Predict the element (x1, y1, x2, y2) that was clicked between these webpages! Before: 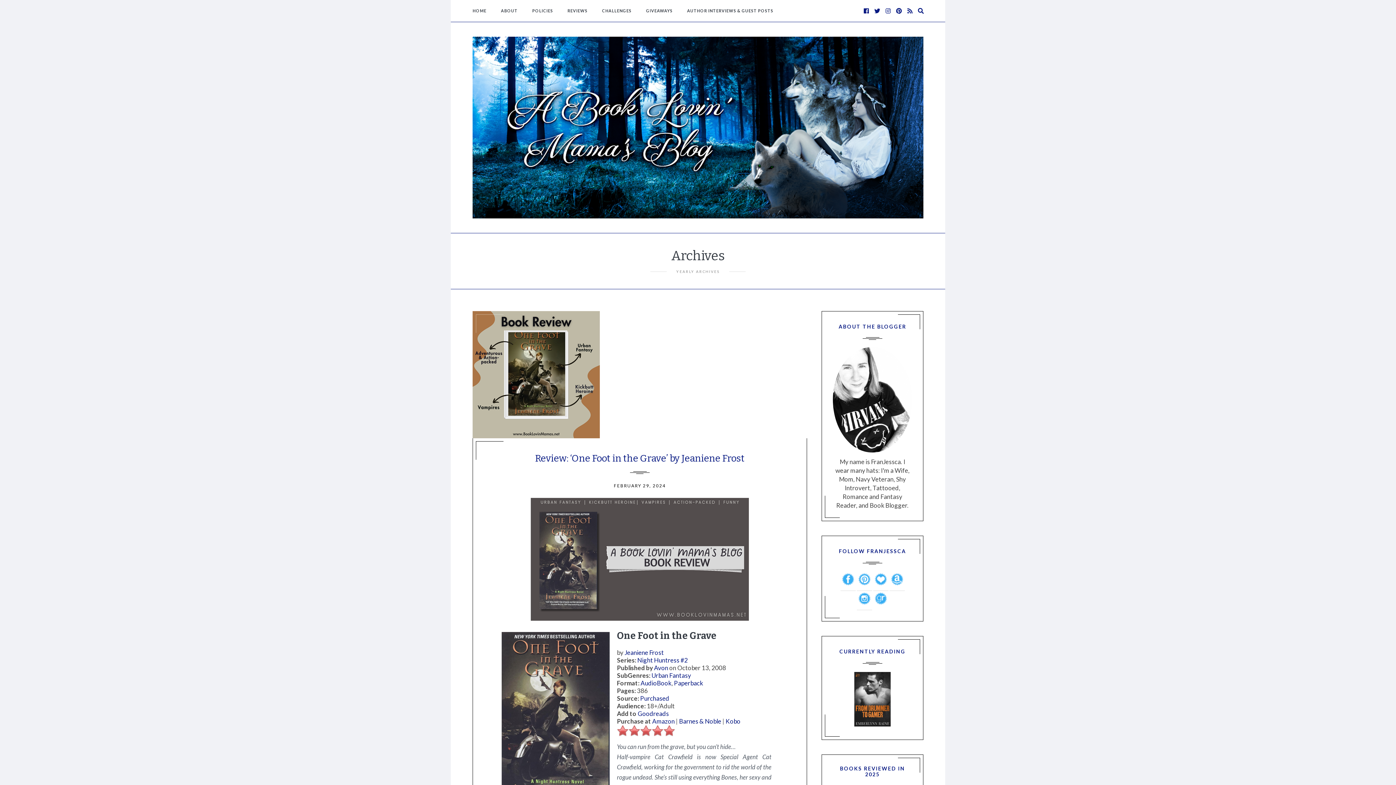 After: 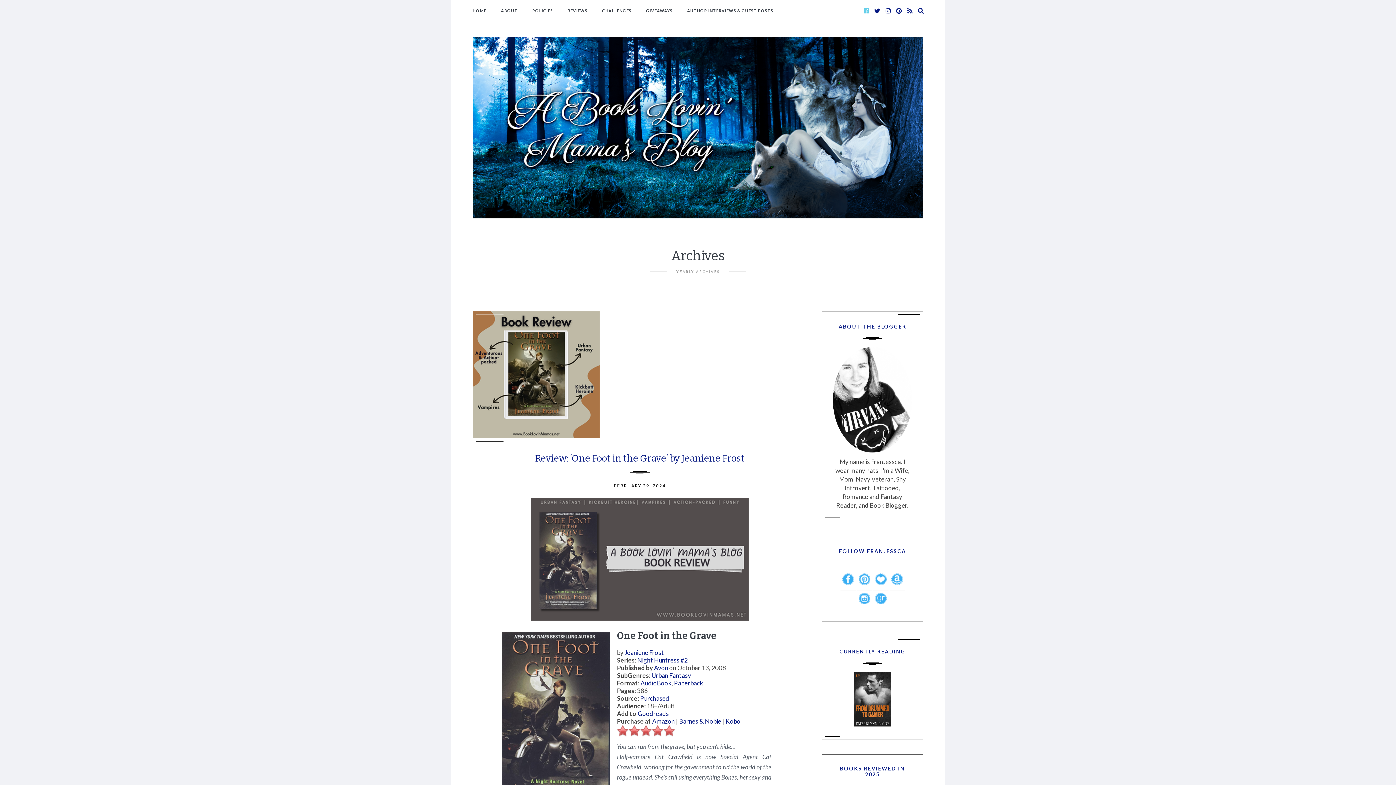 Action: bbox: (861, 0, 872, 21)